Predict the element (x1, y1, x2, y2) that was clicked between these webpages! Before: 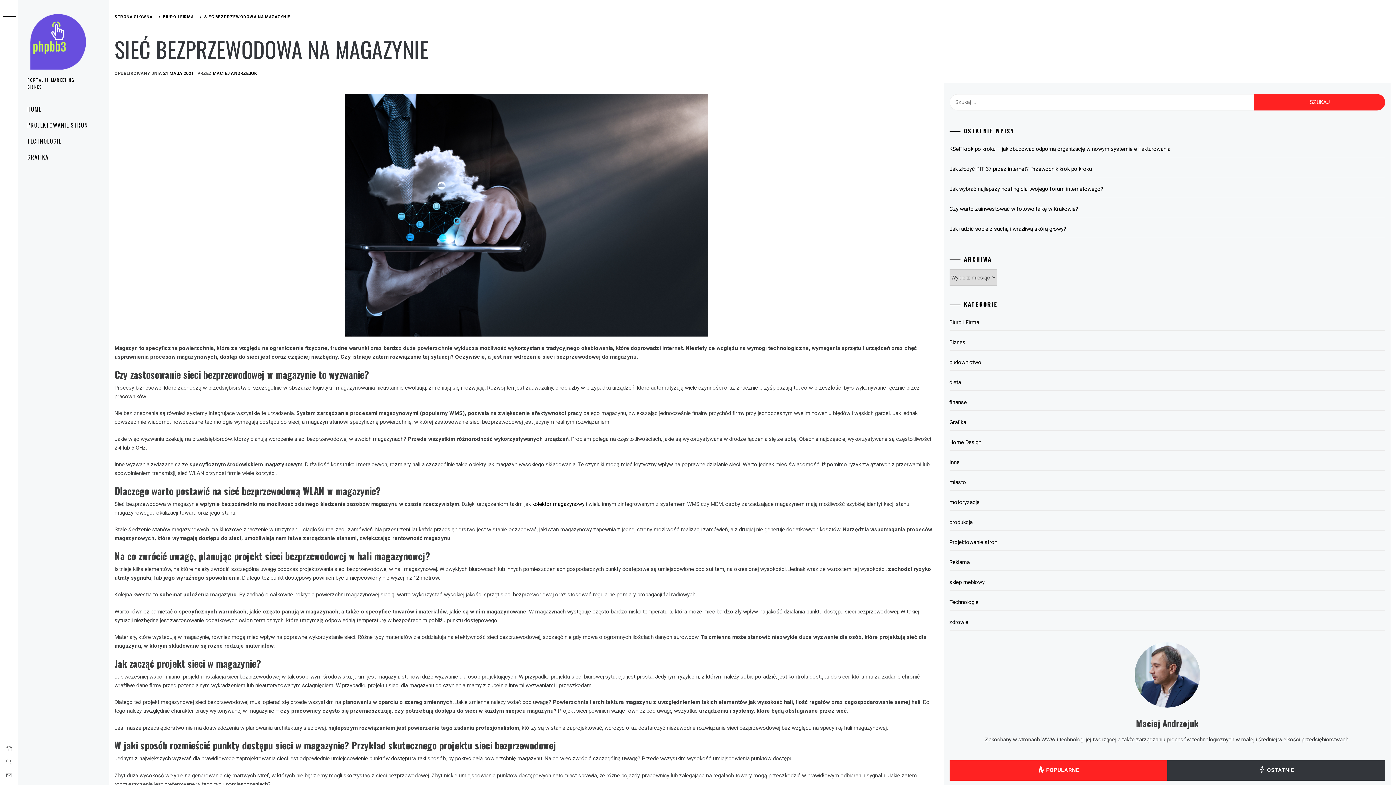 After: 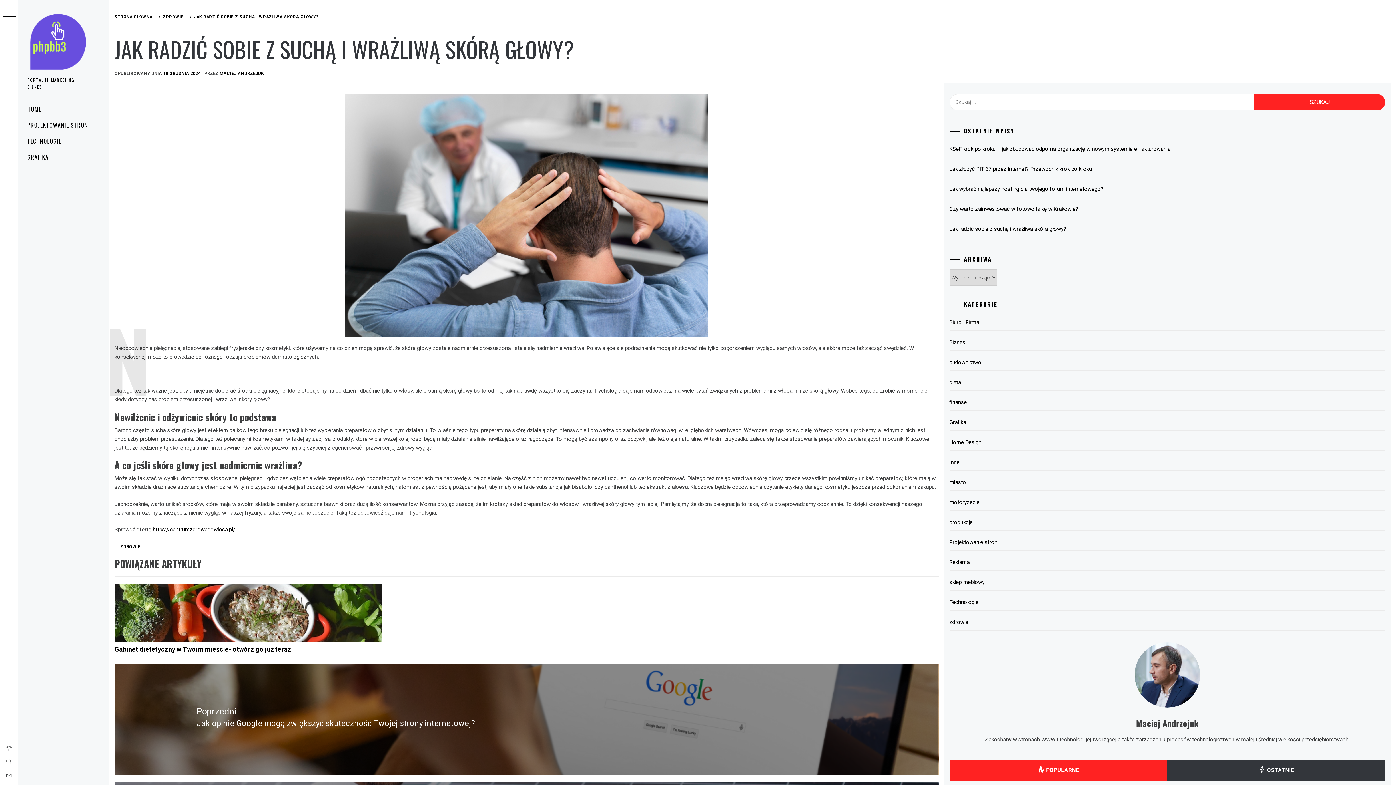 Action: bbox: (949, 220, 1385, 237) label: Jak radzić sobie z suchą i wrażliwą skórą głowy?